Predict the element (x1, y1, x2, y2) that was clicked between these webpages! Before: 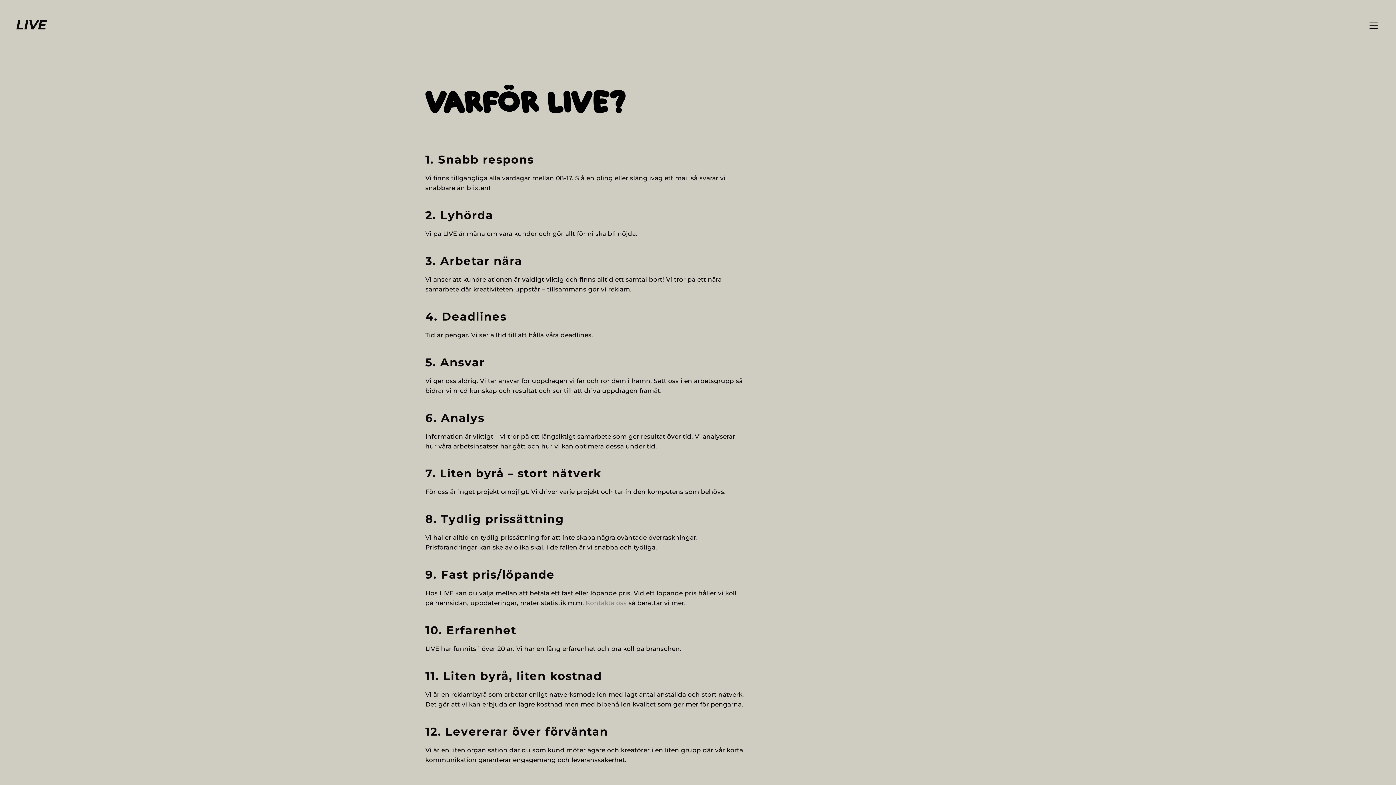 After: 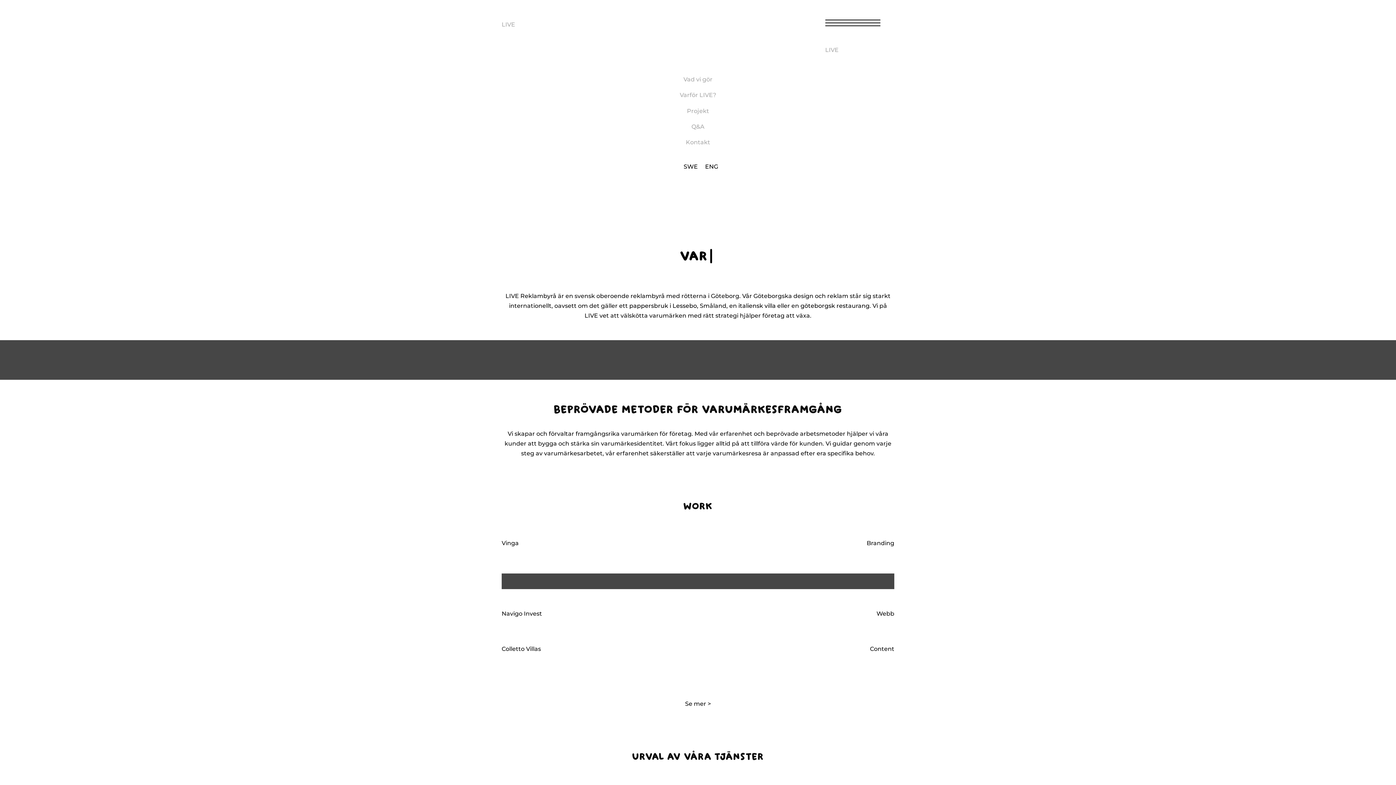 Action: label: LIVE bbox: (16, 16, 46, 32)